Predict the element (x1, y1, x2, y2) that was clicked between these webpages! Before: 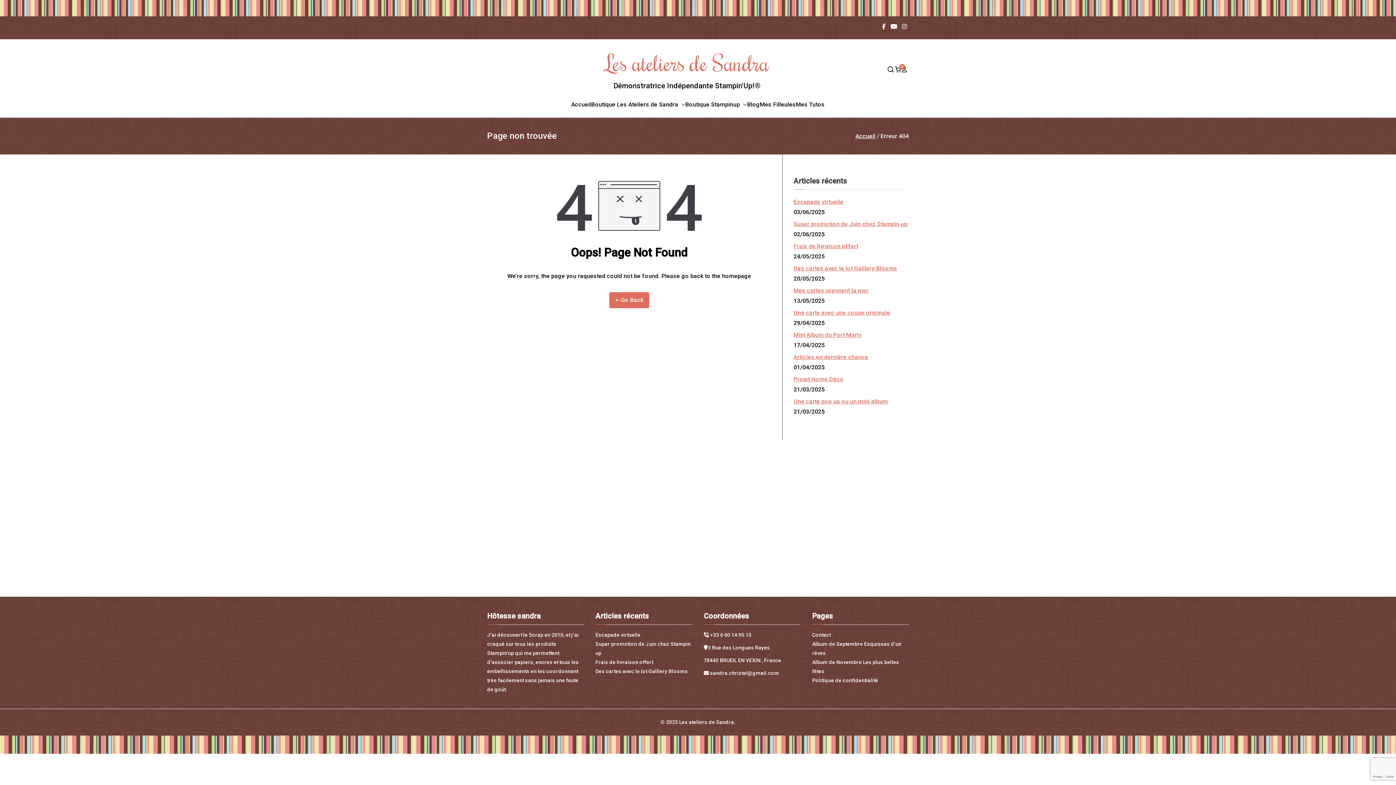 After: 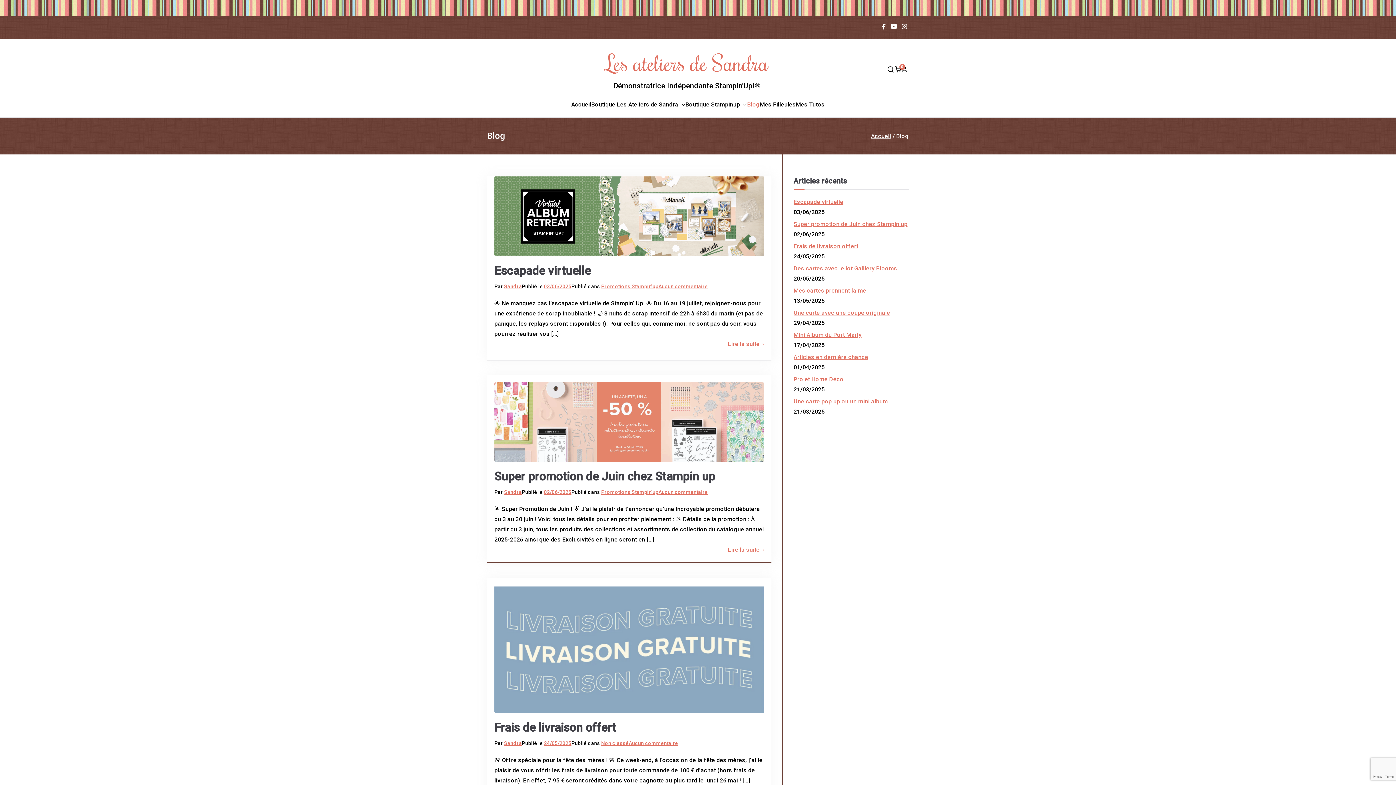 Action: bbox: (747, 99, 760, 109) label: Blog